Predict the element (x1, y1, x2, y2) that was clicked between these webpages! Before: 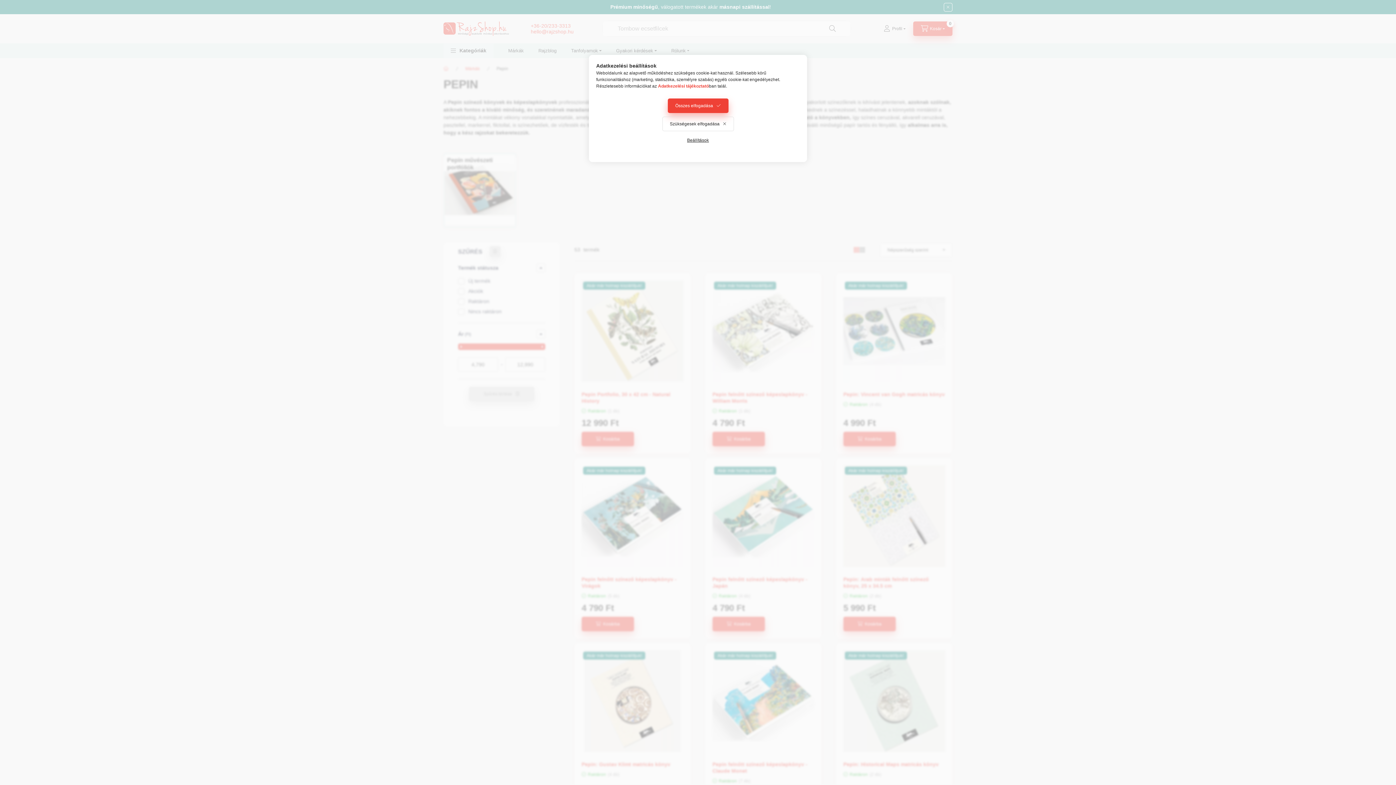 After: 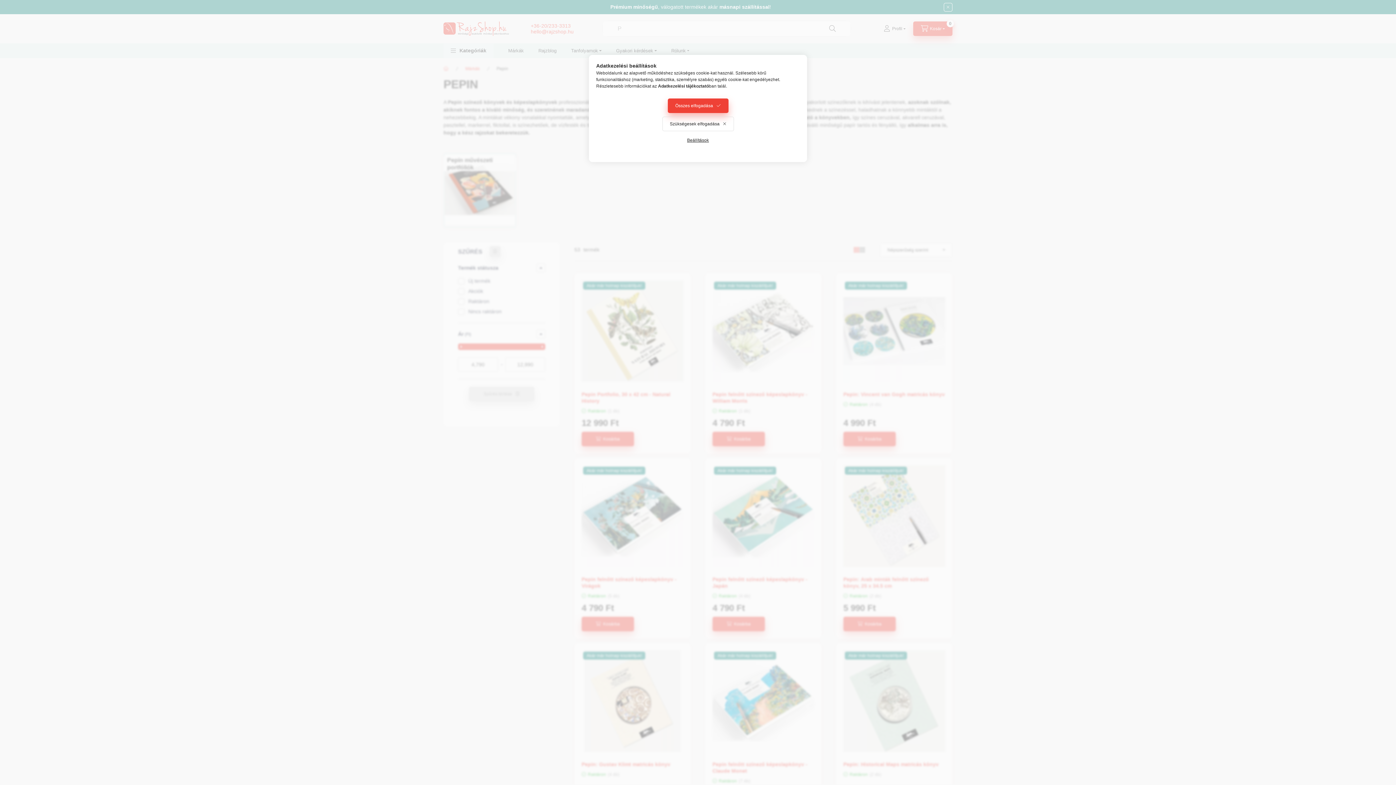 Action: bbox: (658, 83, 709, 88) label: Adatkezelési tájékoztató